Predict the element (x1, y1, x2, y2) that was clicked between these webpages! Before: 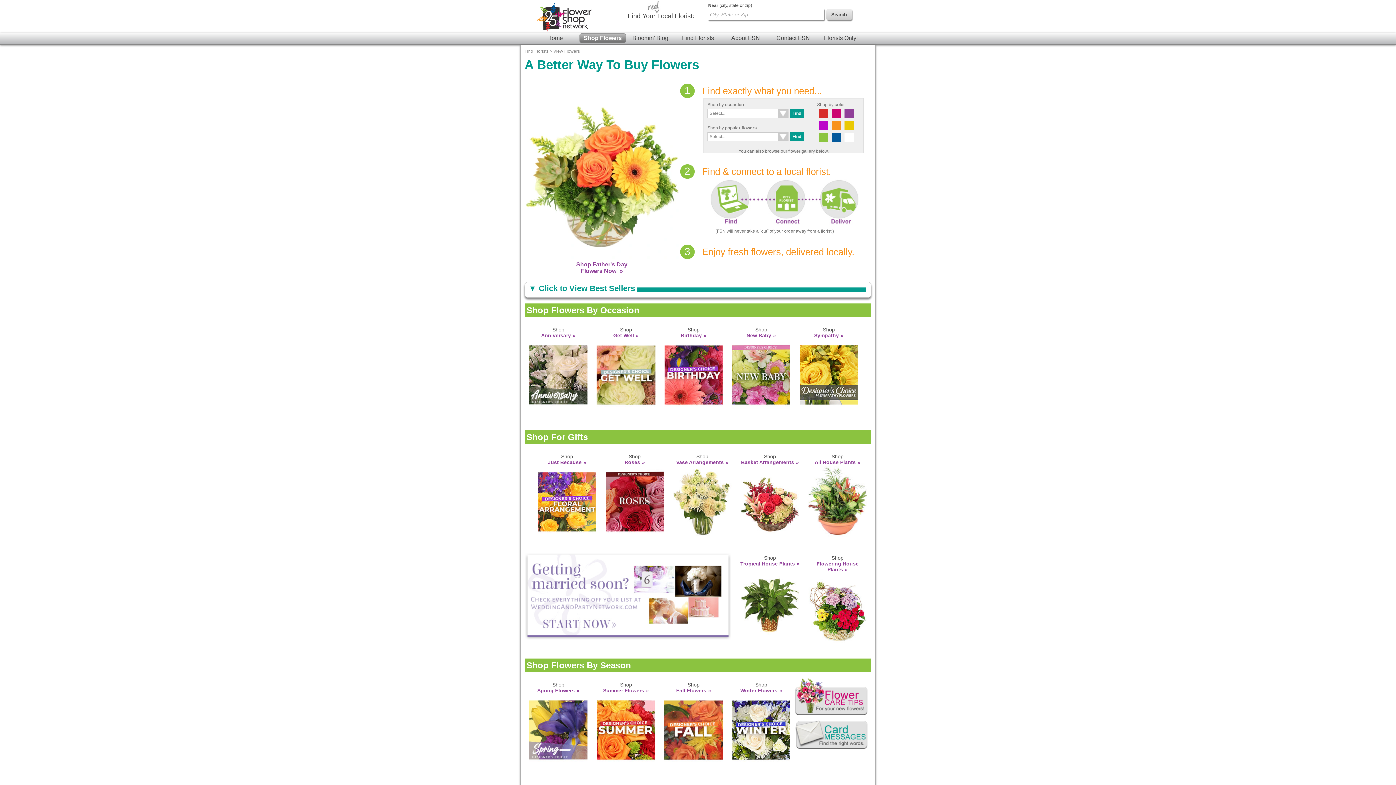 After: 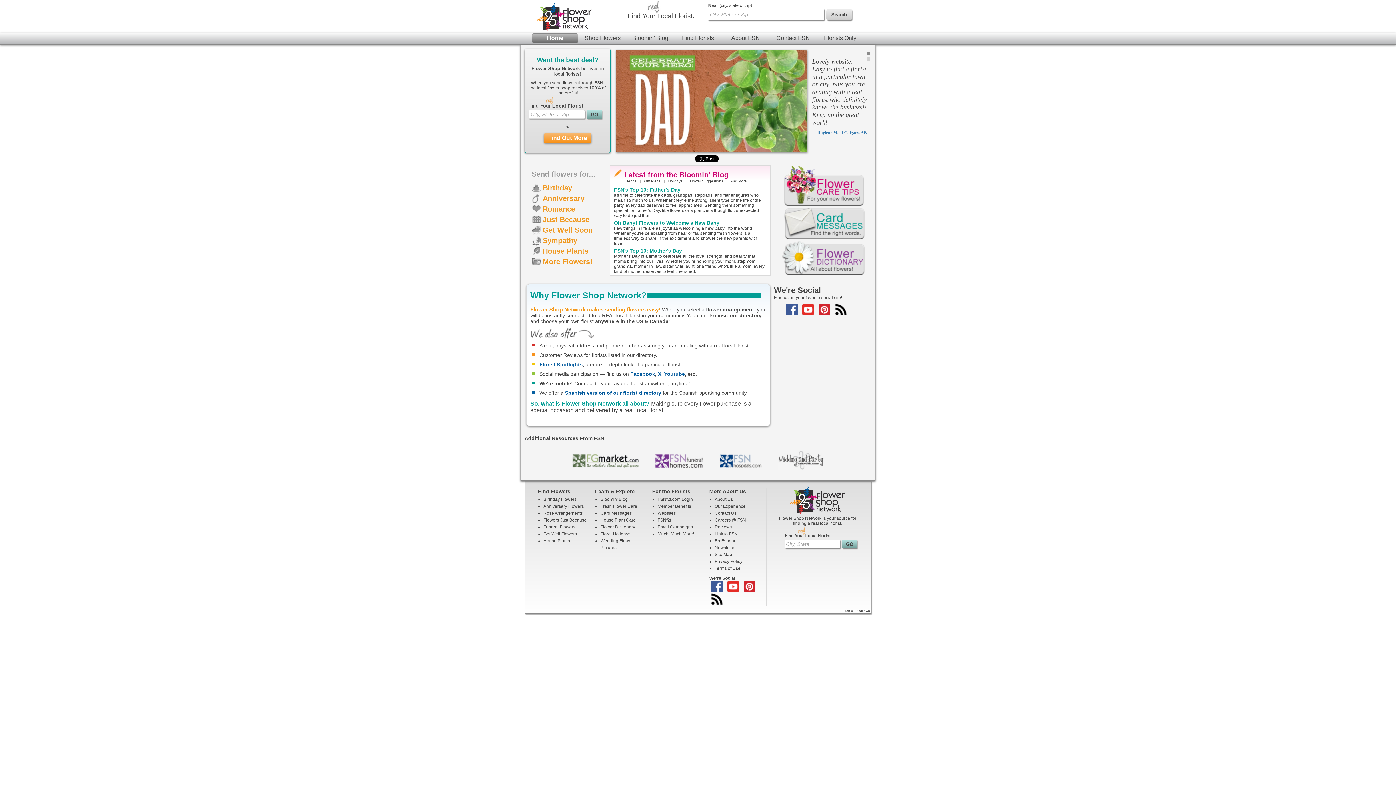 Action: label: Home bbox: (532, 33, 578, 42)